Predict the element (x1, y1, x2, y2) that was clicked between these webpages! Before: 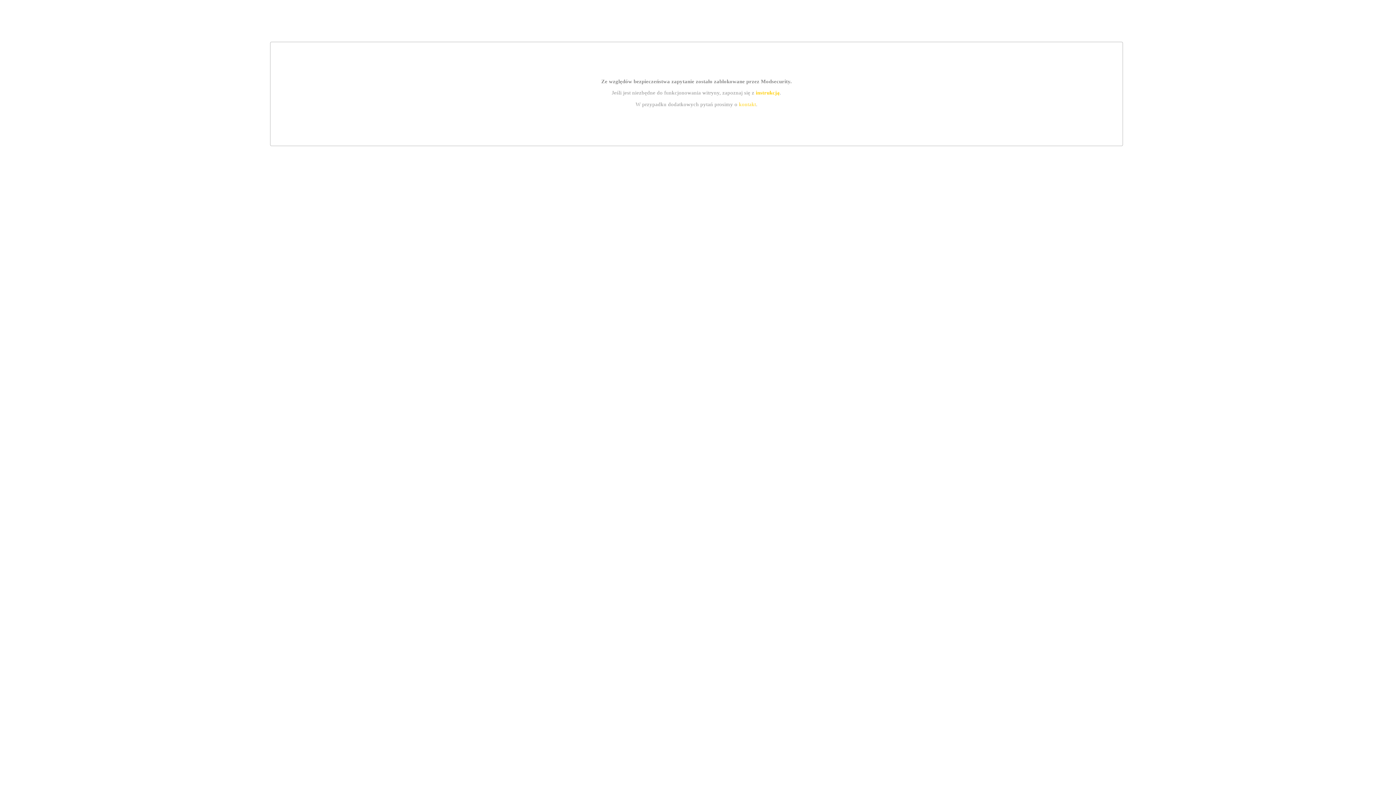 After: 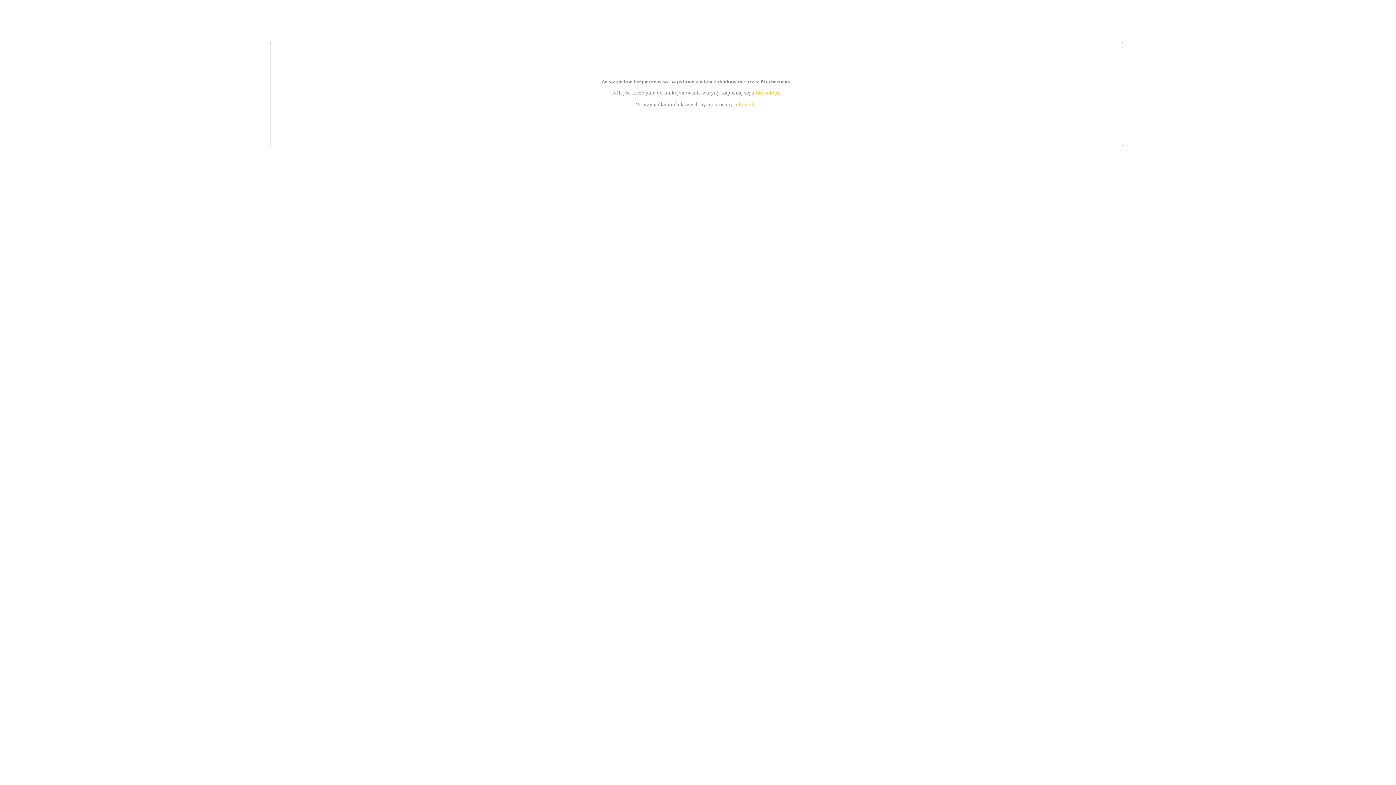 Action: label: kontakt bbox: (739, 101, 756, 107)